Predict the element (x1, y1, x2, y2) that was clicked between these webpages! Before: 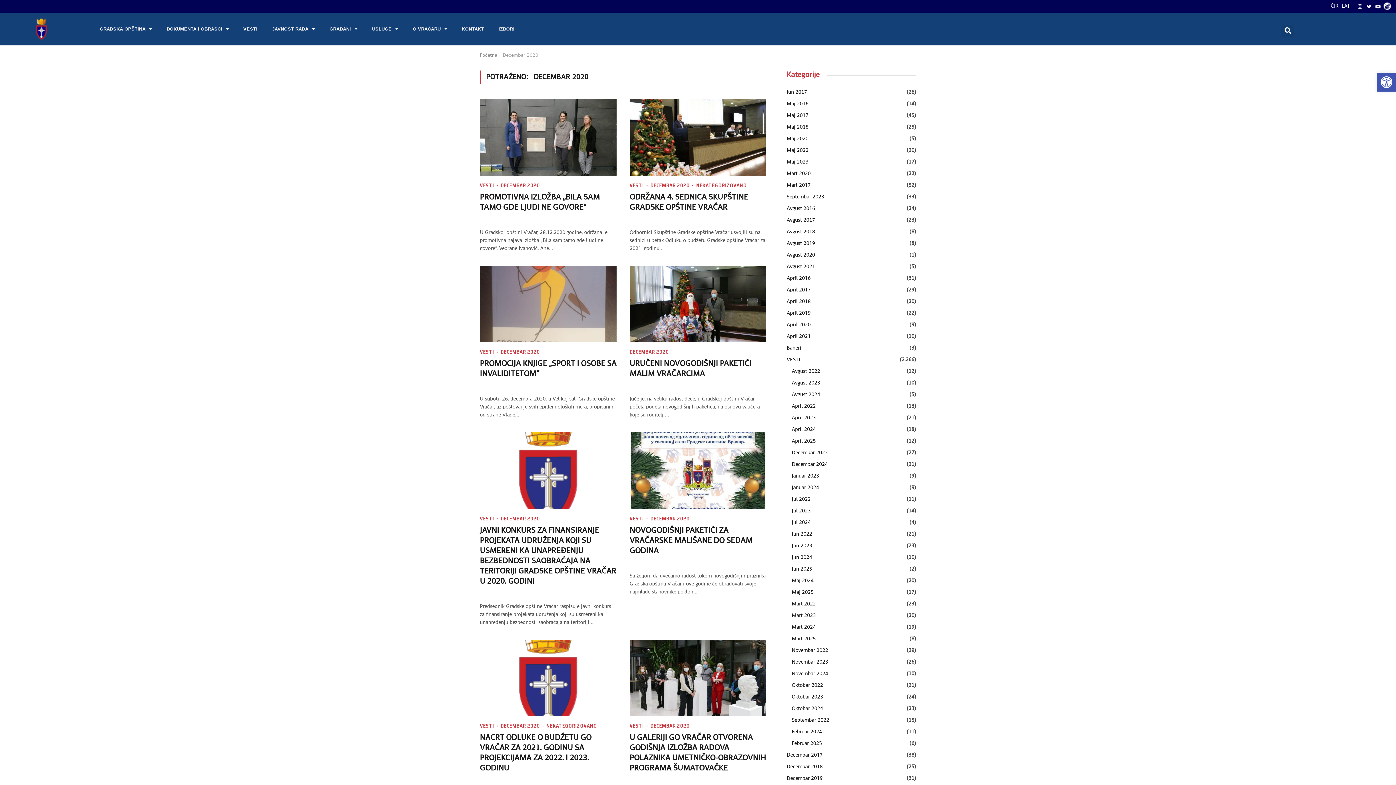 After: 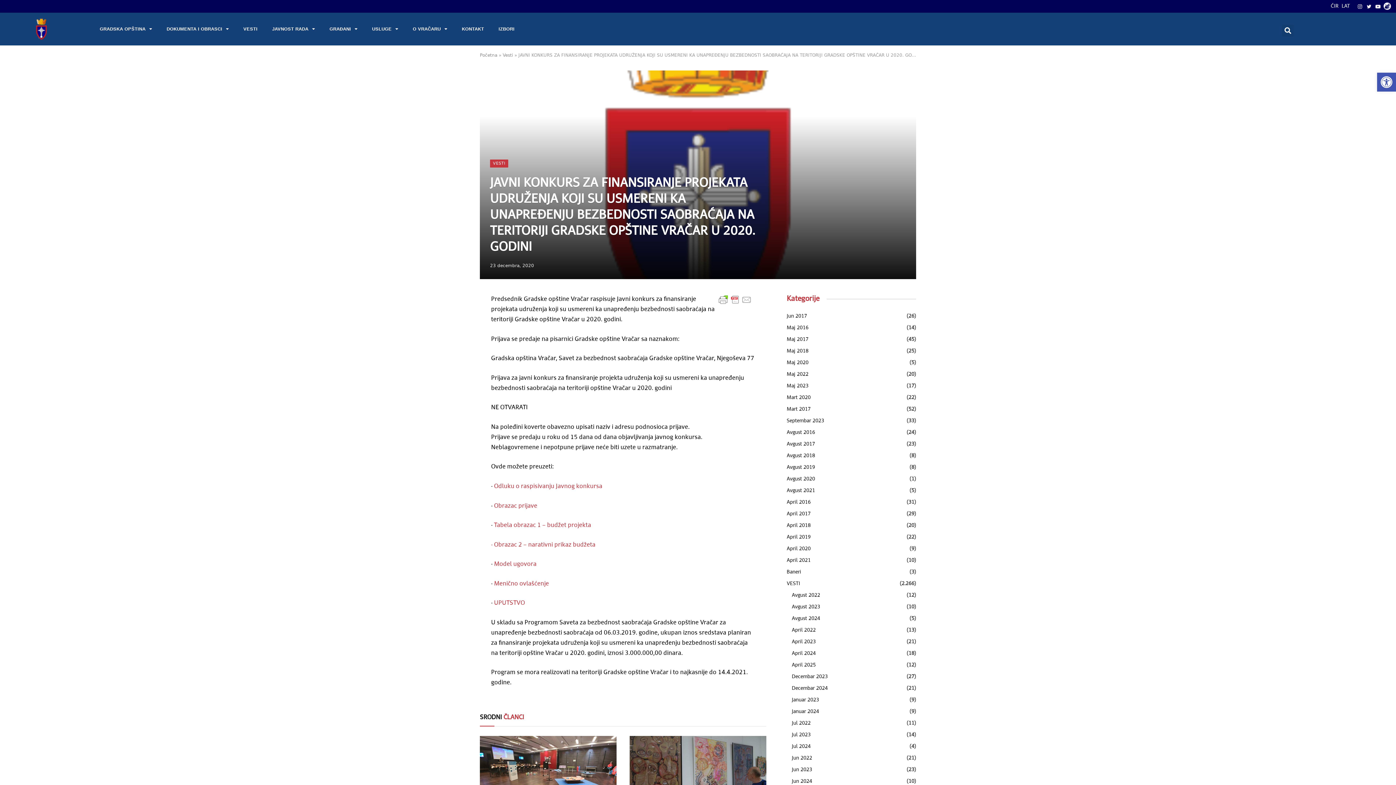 Action: bbox: (480, 432, 616, 509)